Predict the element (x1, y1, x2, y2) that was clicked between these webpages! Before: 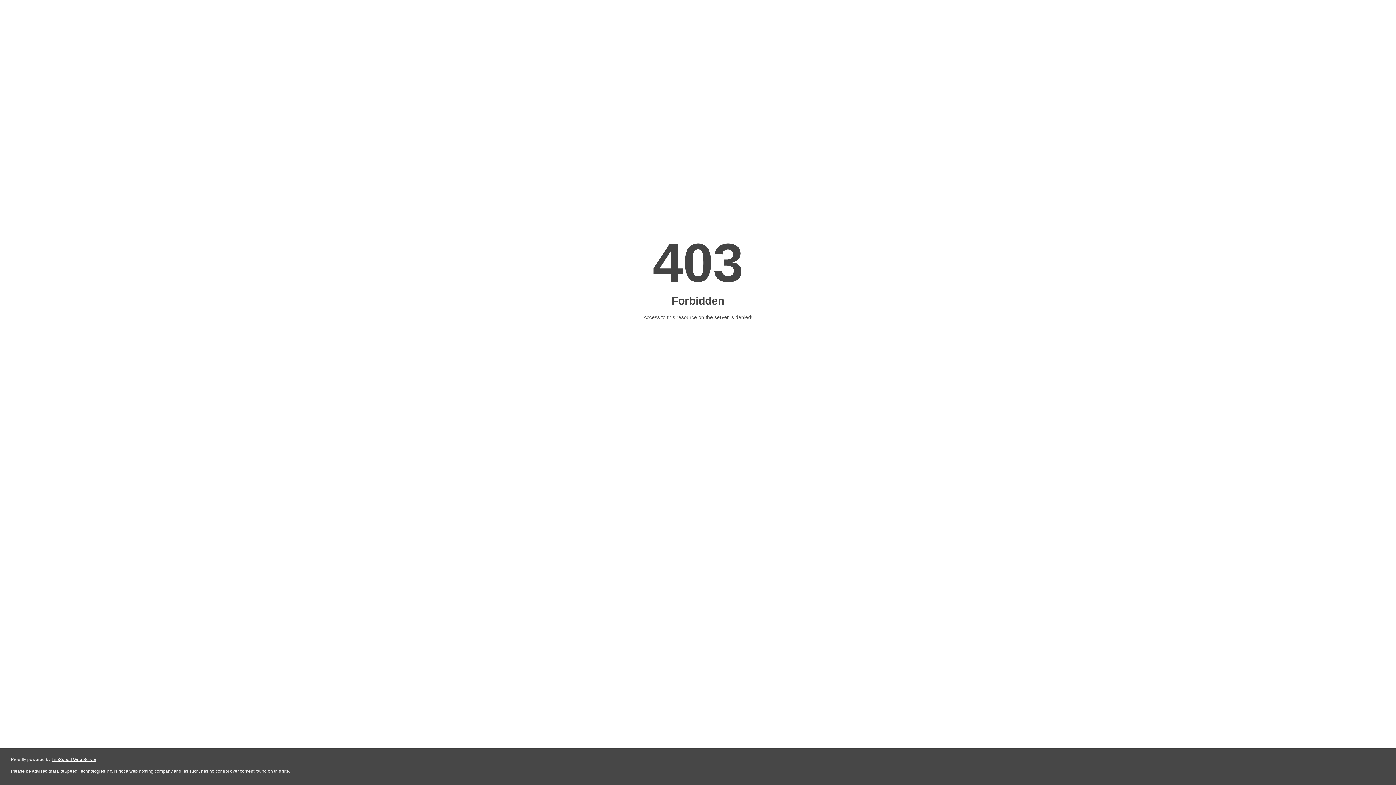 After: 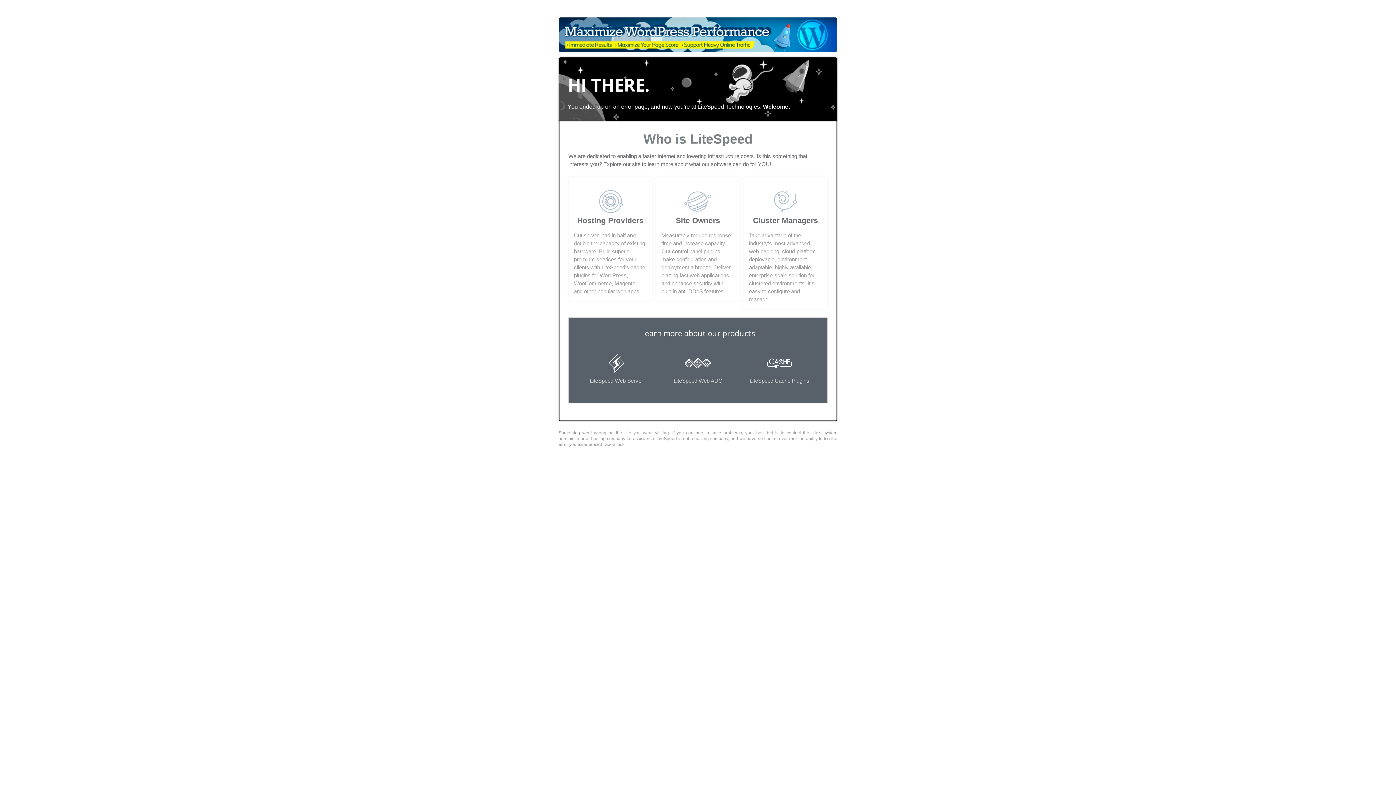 Action: bbox: (51, 757, 96, 762) label: LiteSpeed Web Server